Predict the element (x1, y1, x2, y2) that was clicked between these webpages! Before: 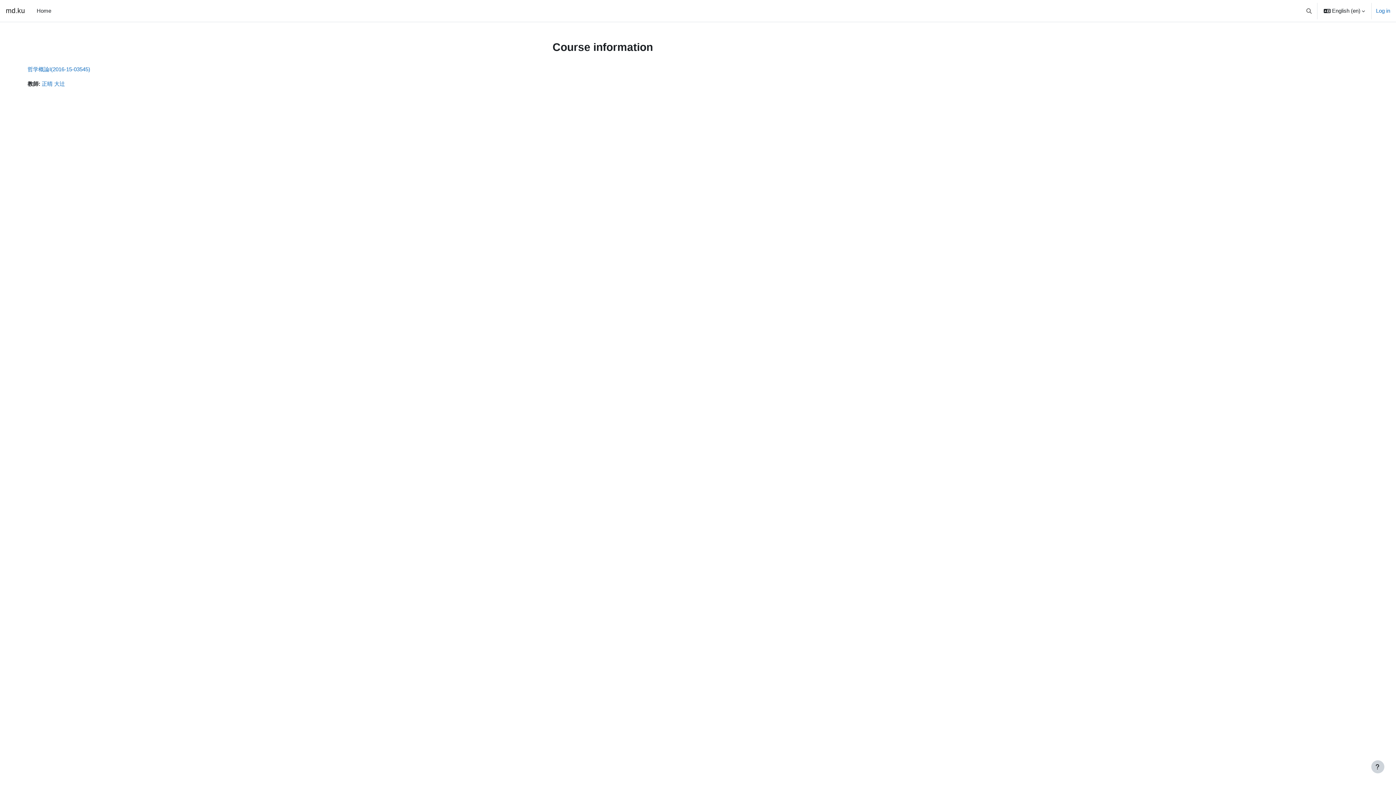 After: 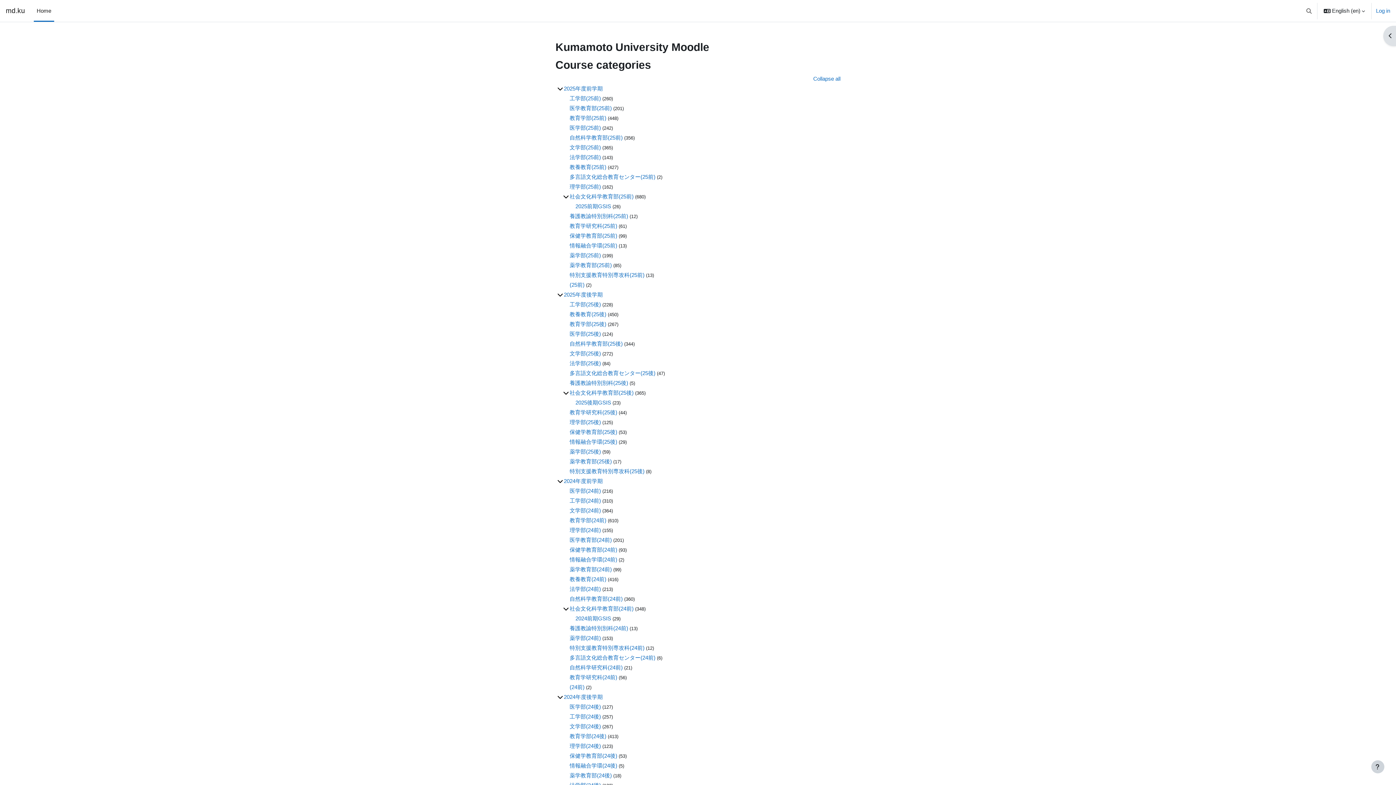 Action: label: md.ku bbox: (5, 5, 25, 16)